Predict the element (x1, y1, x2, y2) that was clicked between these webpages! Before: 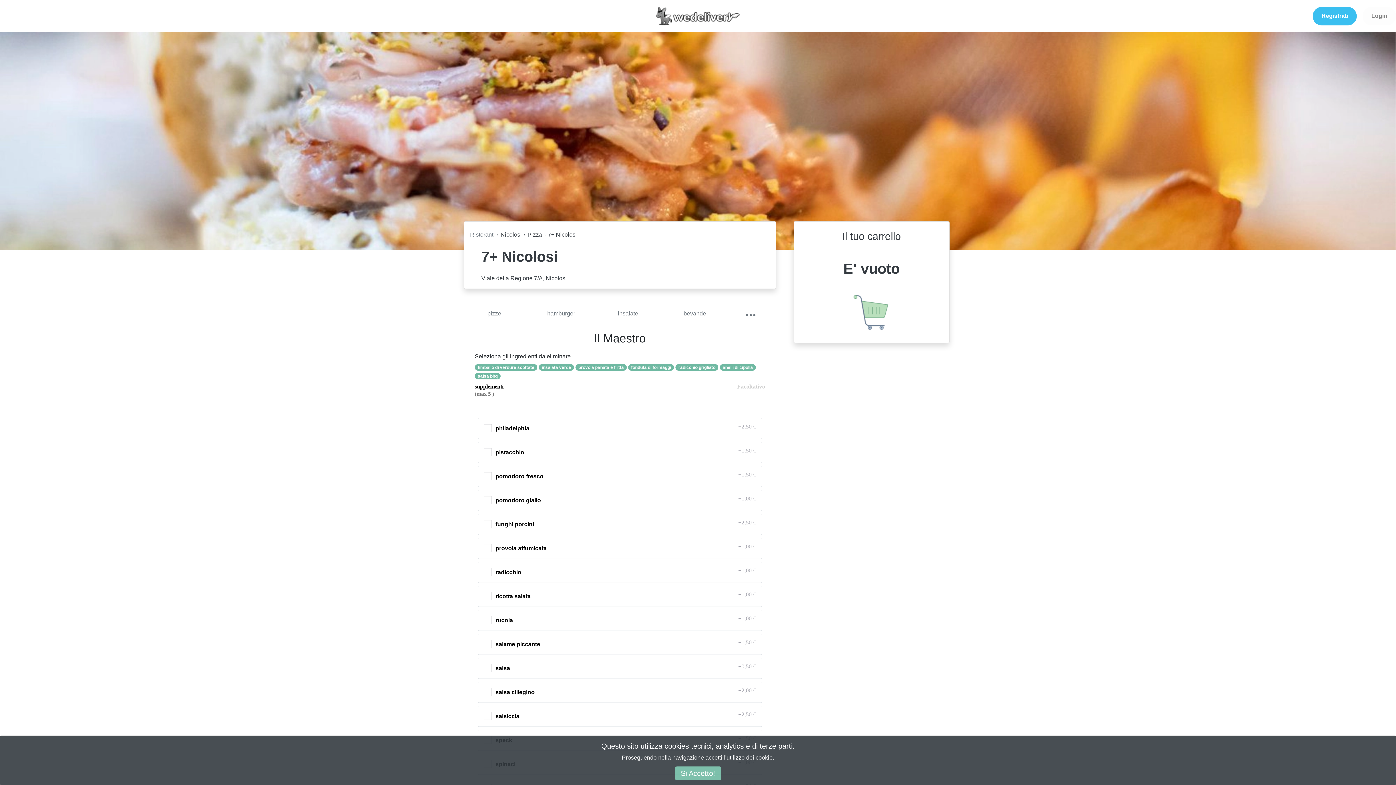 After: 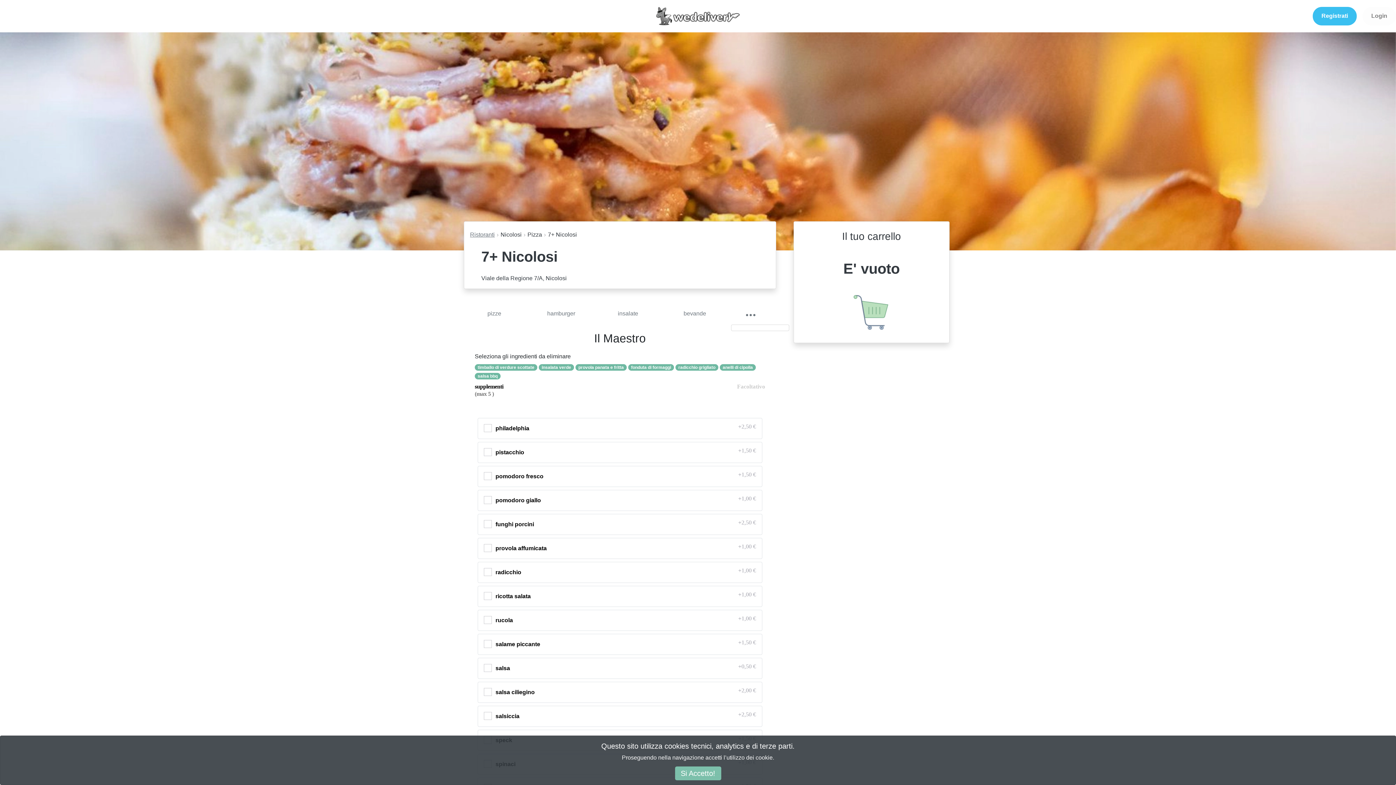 Action: bbox: (731, 306, 770, 323)